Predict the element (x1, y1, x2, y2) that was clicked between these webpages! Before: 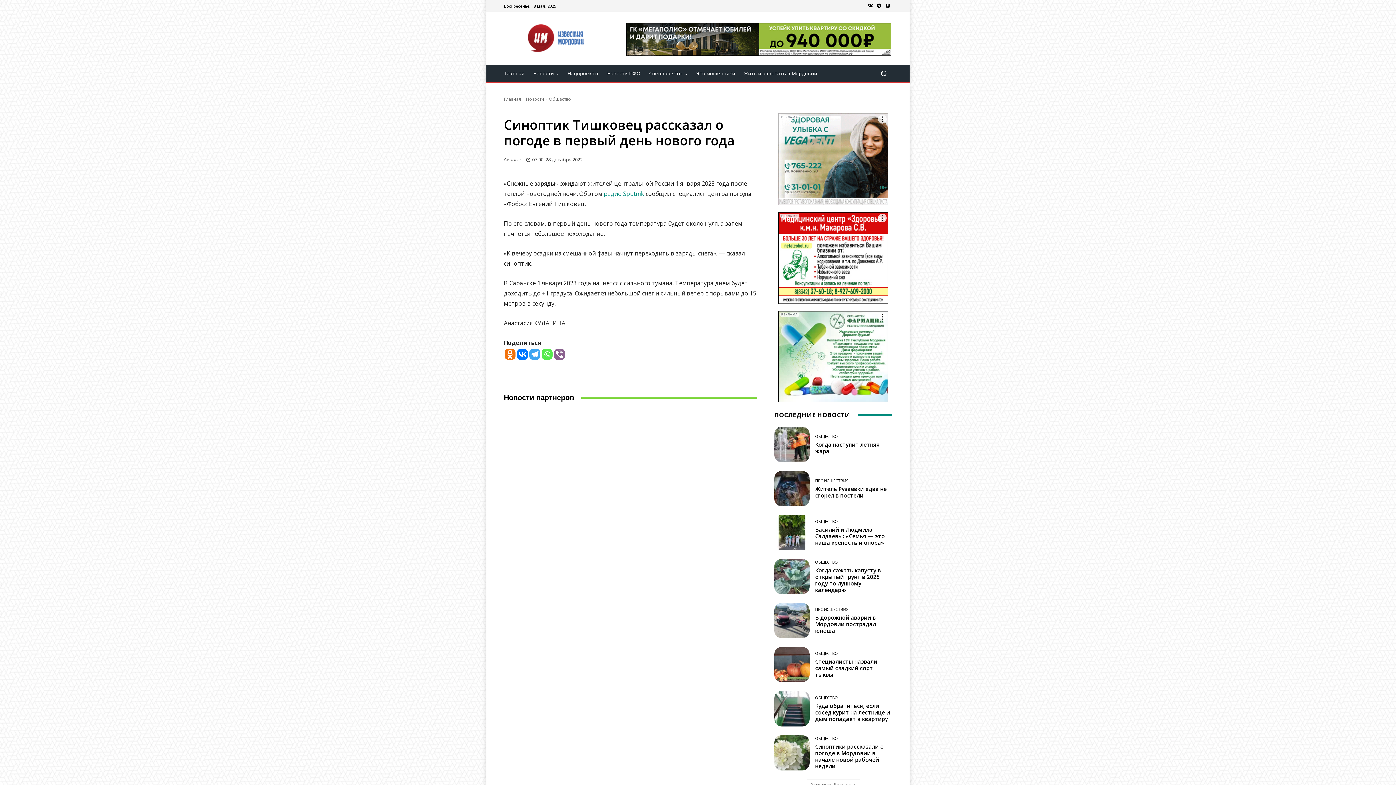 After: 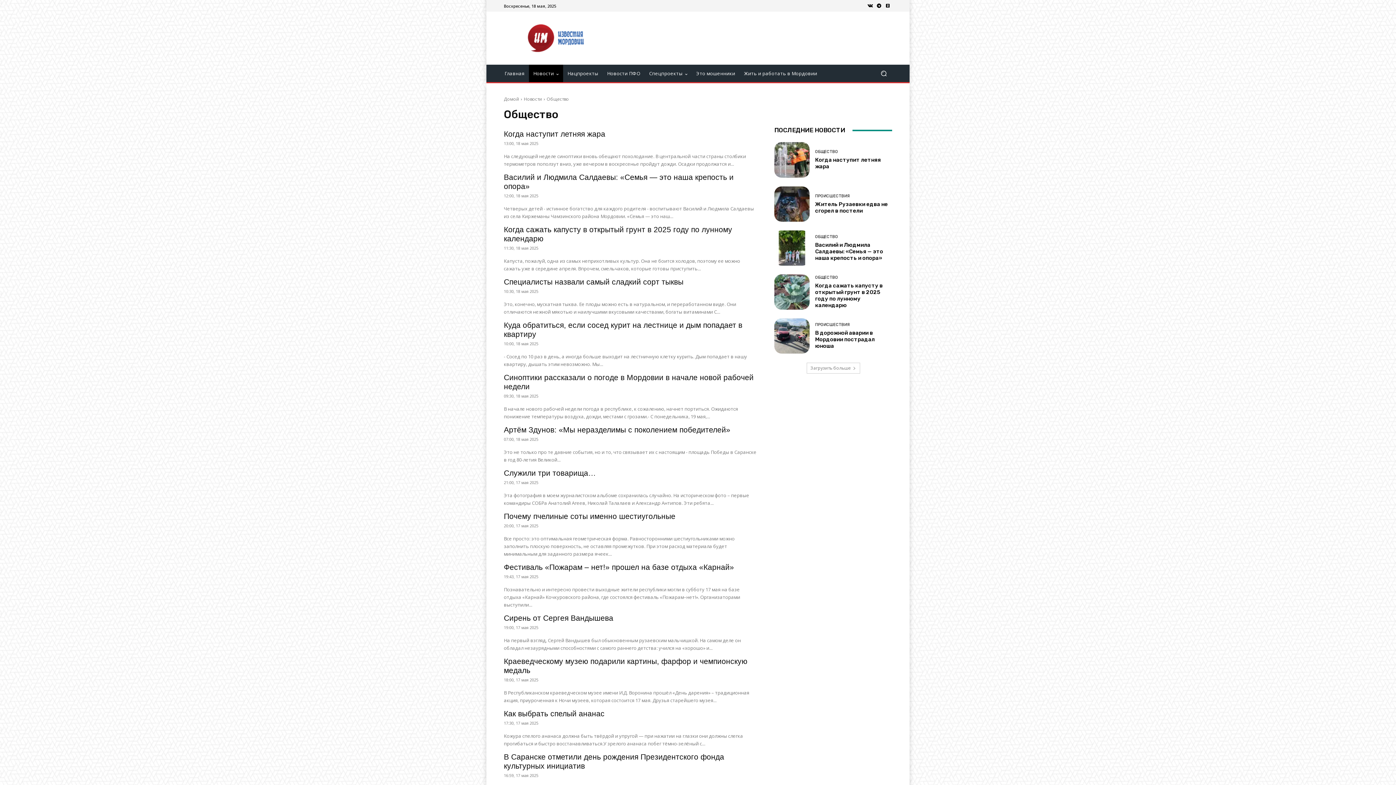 Action: label: ОБЩЕСТВО bbox: (815, 651, 838, 655)